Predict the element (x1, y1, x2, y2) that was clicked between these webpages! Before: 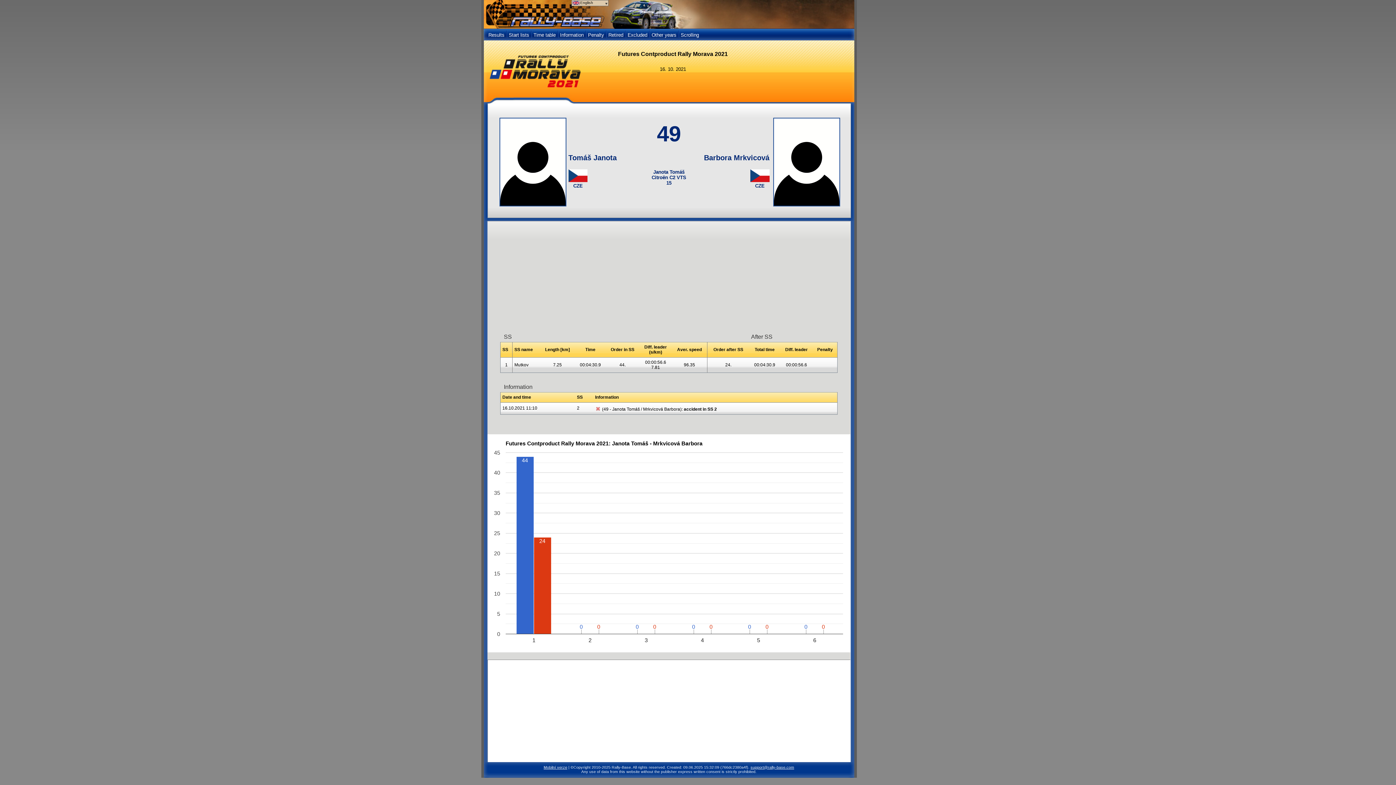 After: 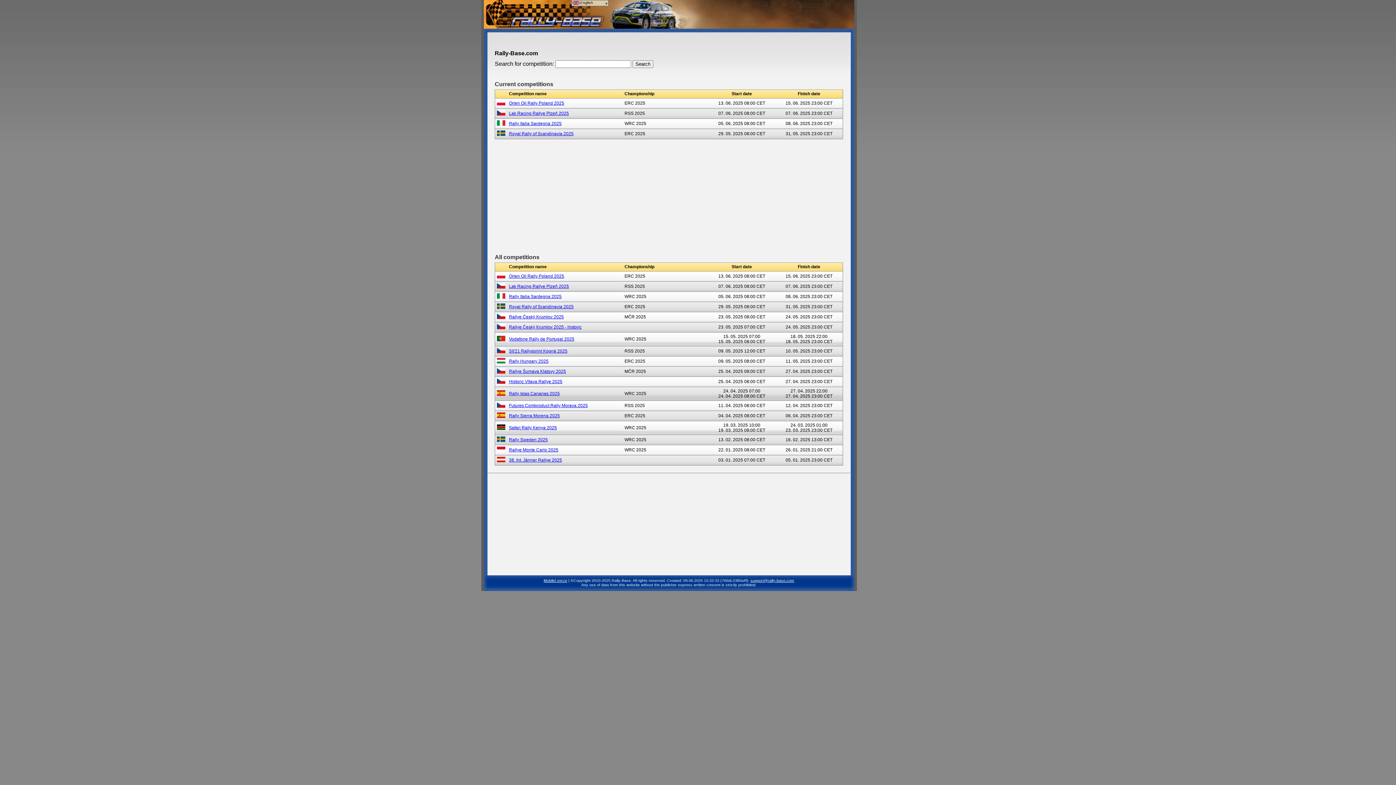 Action: bbox: (487, 10, 607, 28)